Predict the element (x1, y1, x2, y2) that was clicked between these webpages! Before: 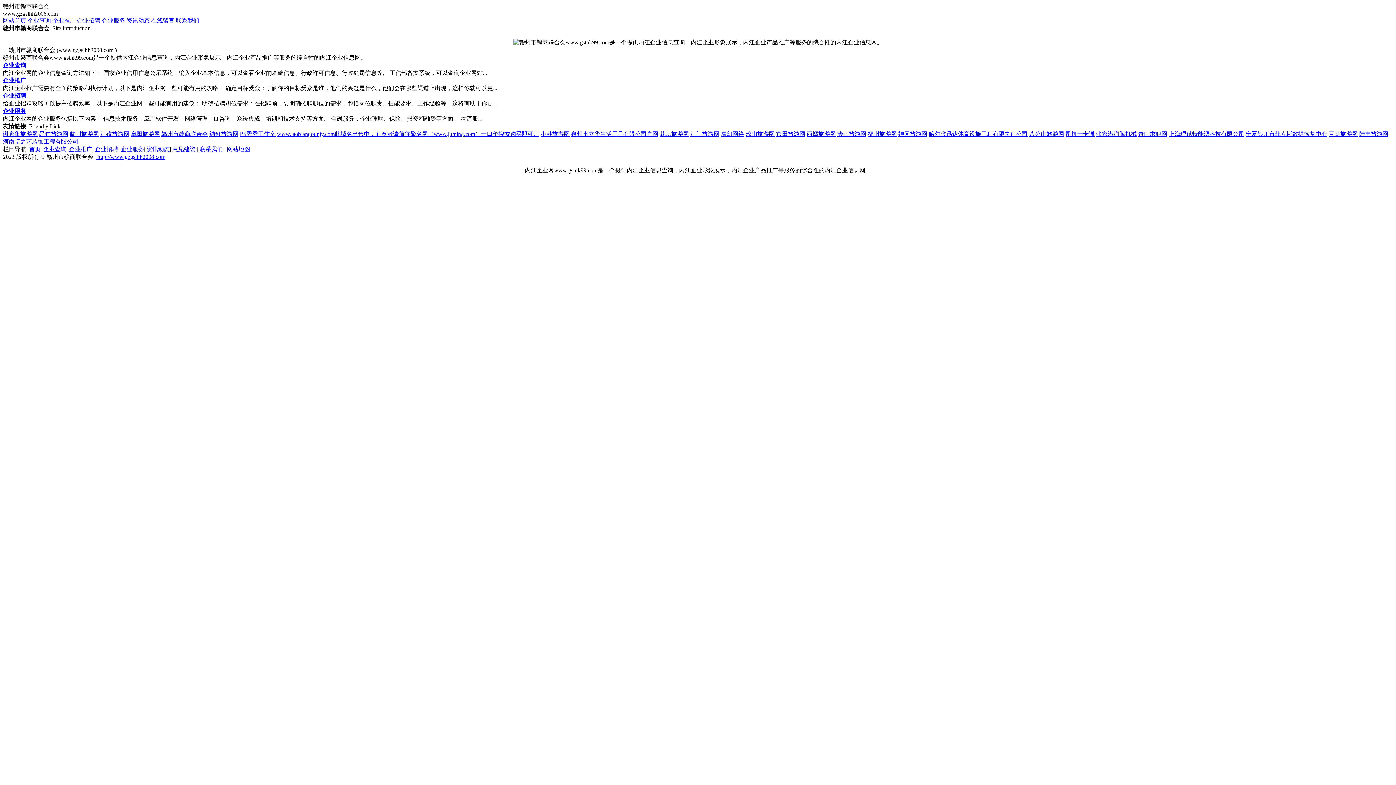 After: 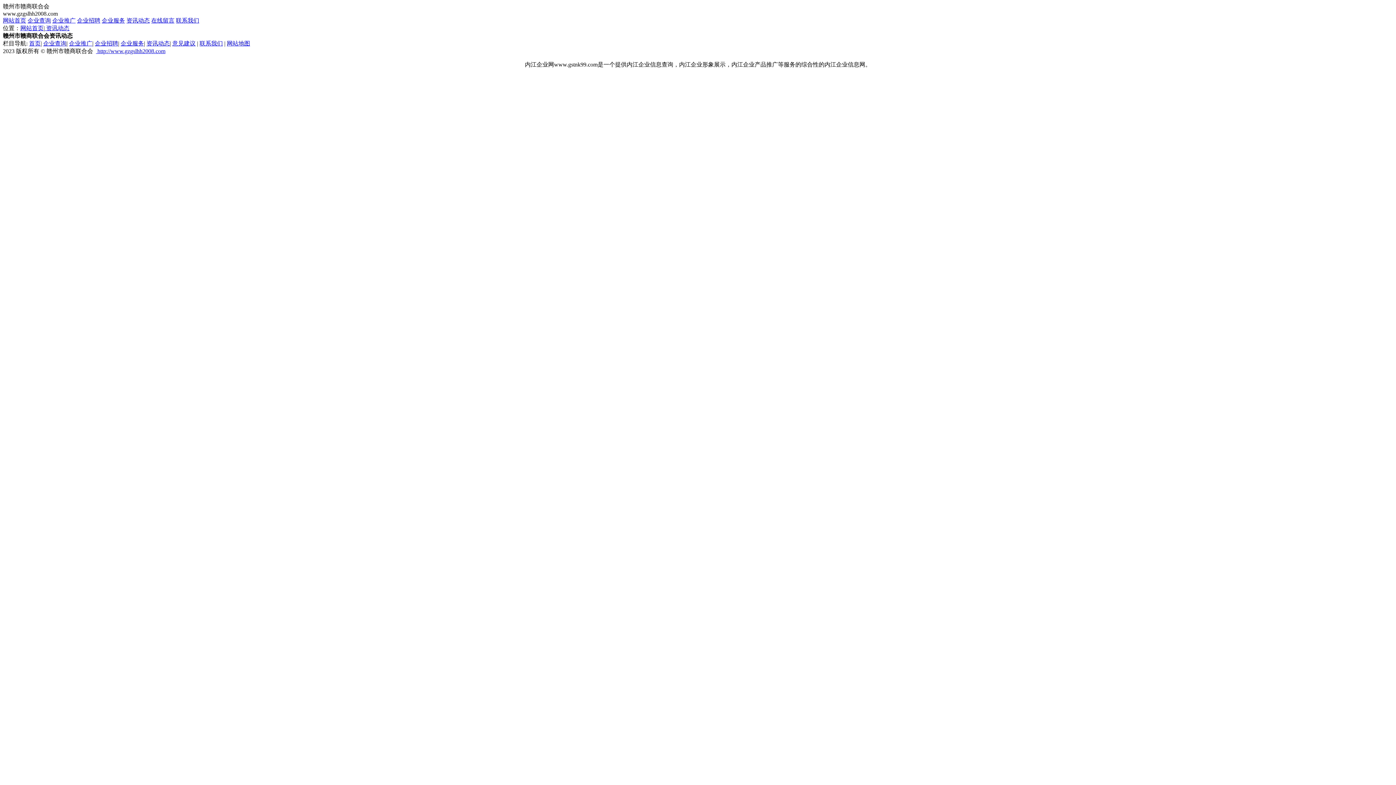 Action: bbox: (126, 17, 149, 23) label: 资讯动态